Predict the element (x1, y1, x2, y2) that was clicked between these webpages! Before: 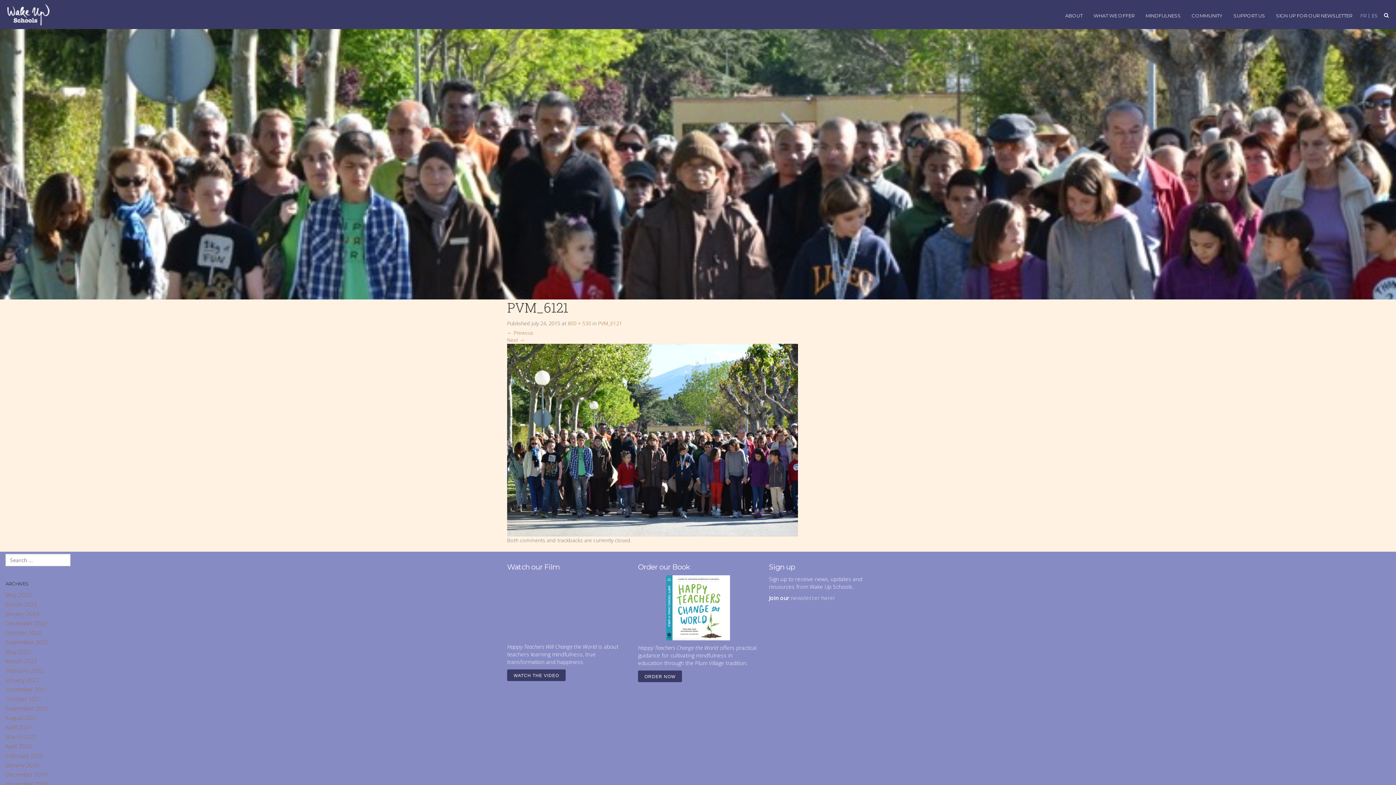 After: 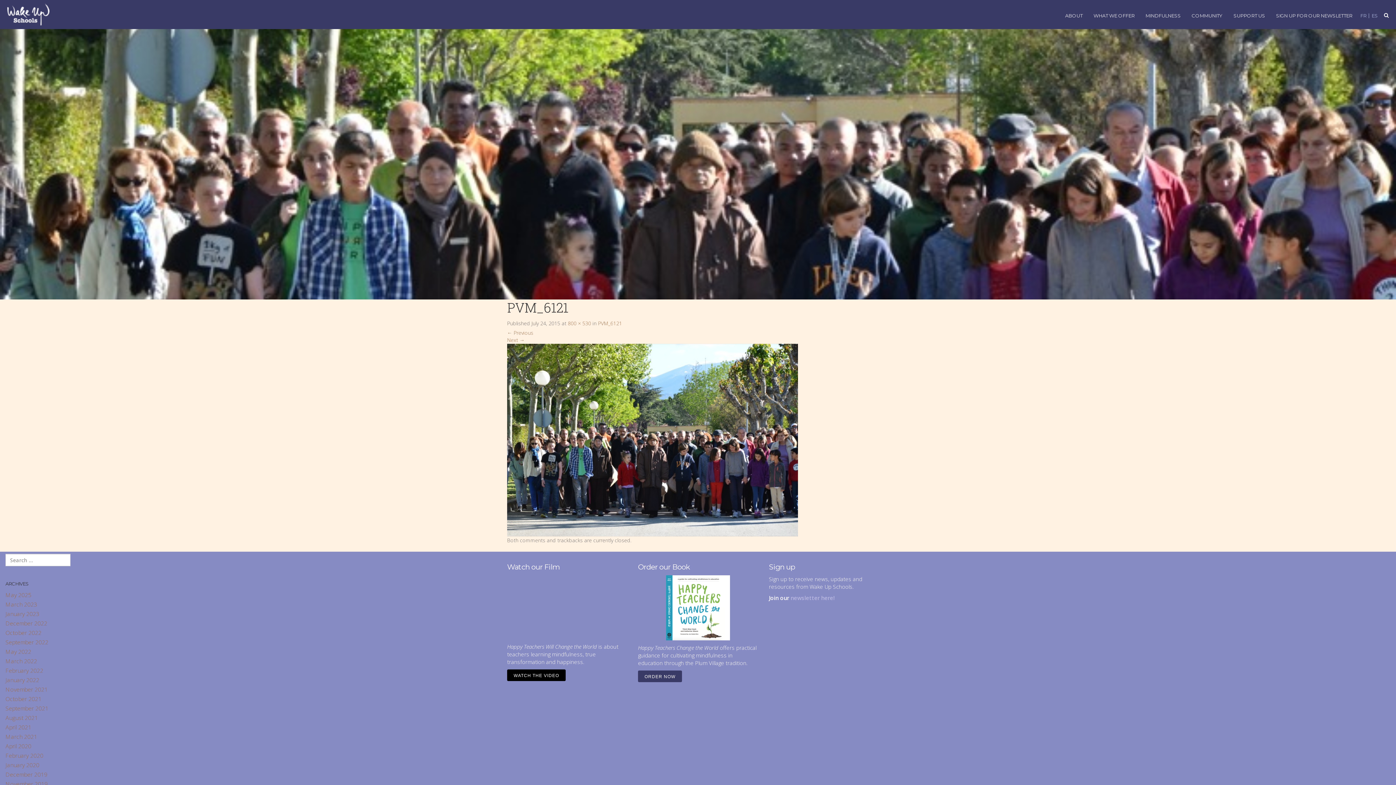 Action: label: WATCH THE VIDEO bbox: (507, 669, 565, 681)